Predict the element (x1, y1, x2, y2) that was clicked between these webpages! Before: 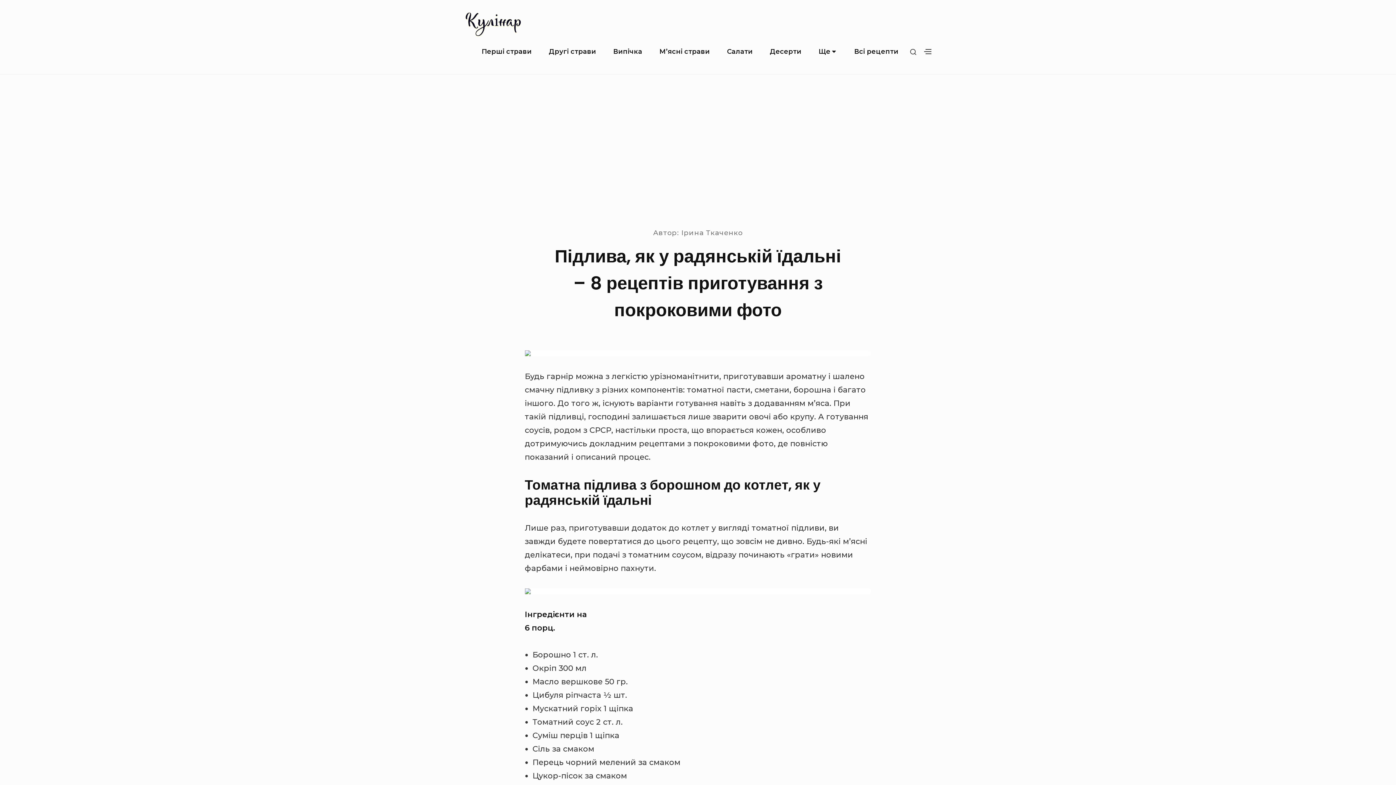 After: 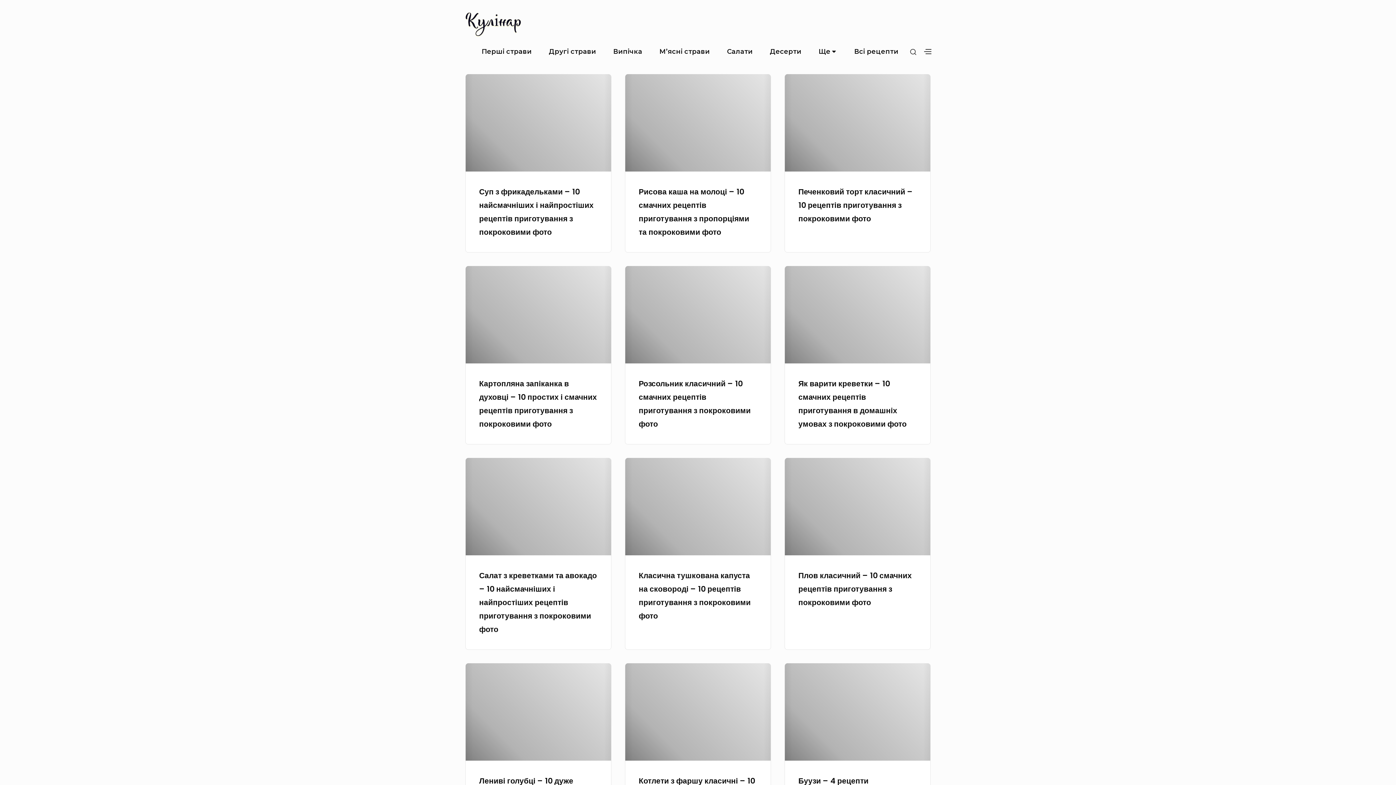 Action: bbox: (465, 10, 527, 39)